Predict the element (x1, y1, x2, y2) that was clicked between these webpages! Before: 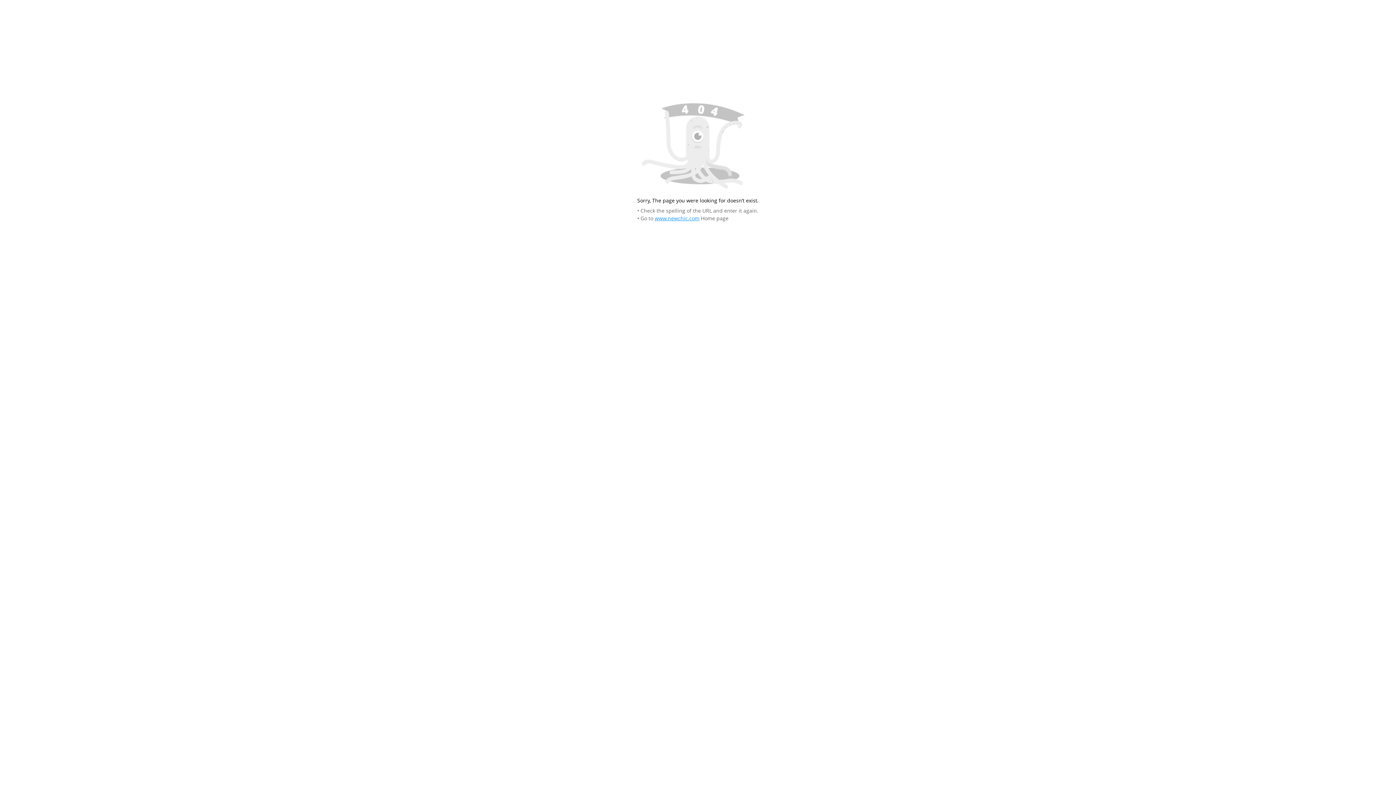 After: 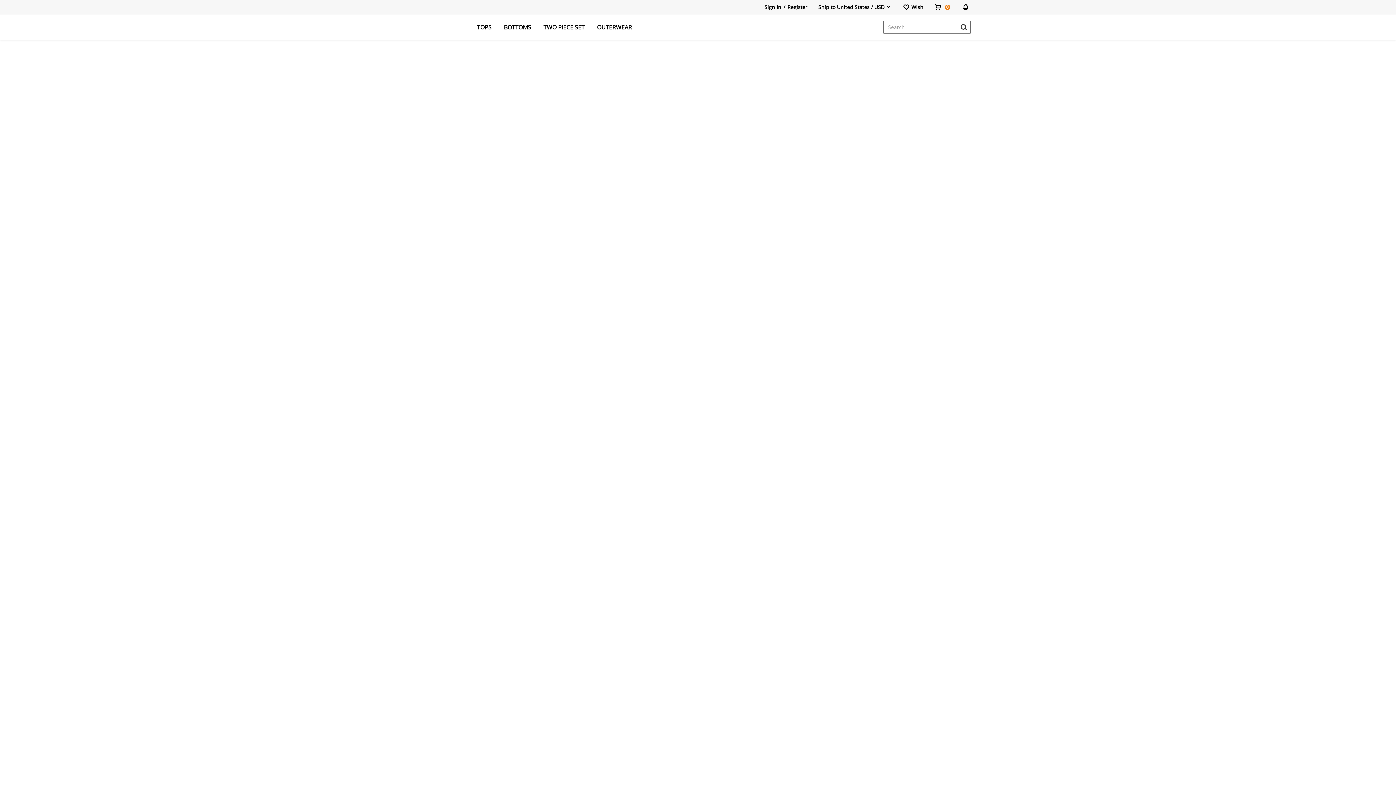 Action: bbox: (654, 215, 699, 221) label: www.newchic.com